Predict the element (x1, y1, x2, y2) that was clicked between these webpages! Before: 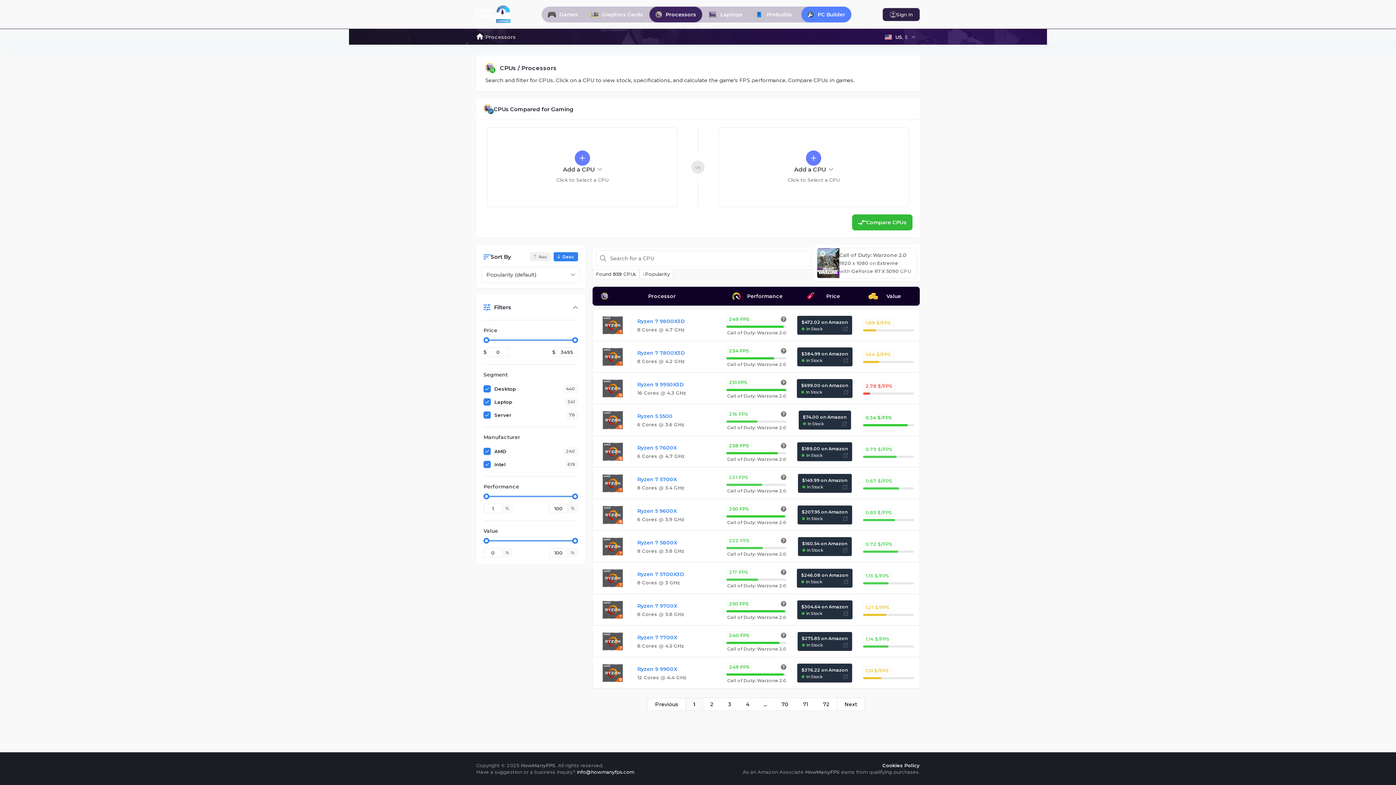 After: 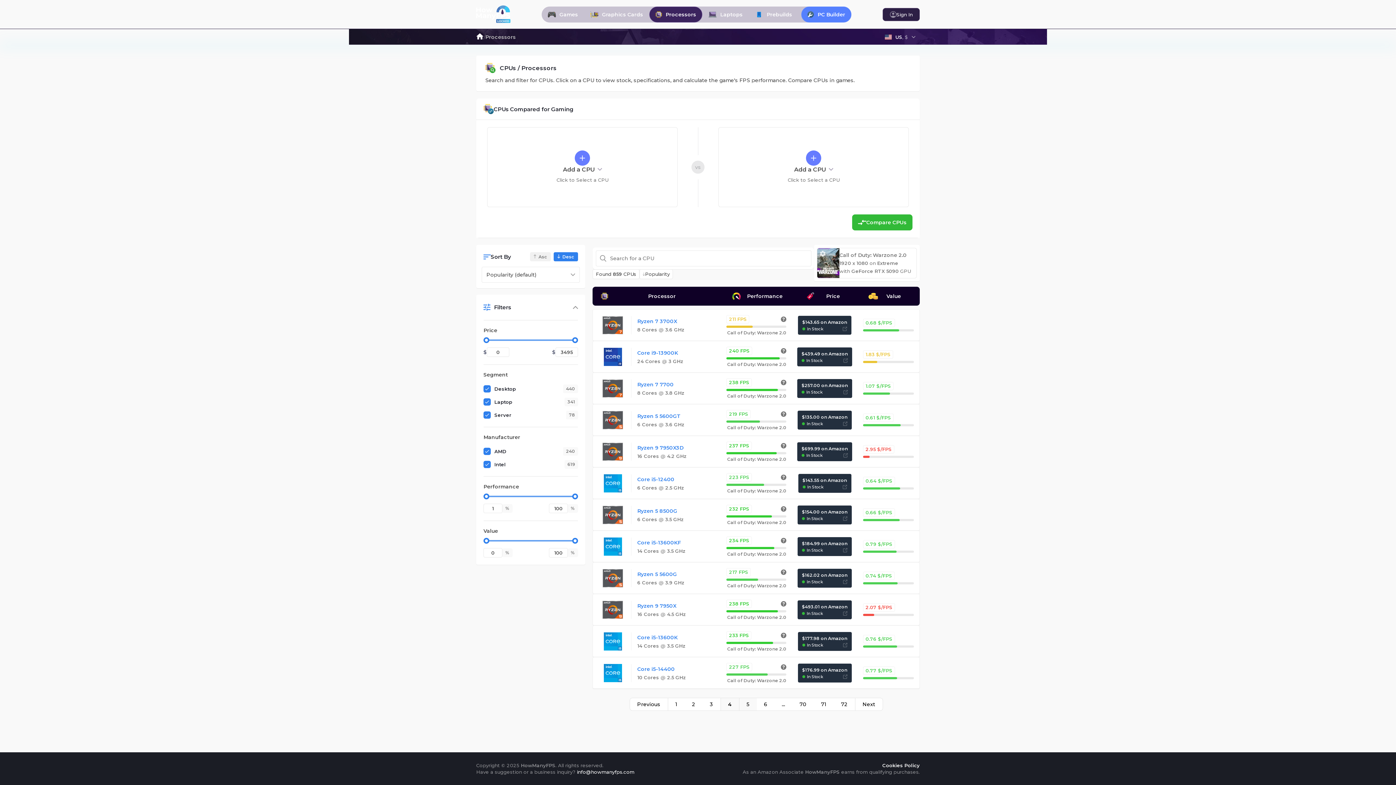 Action: bbox: (738, 698, 756, 710) label: Page 4